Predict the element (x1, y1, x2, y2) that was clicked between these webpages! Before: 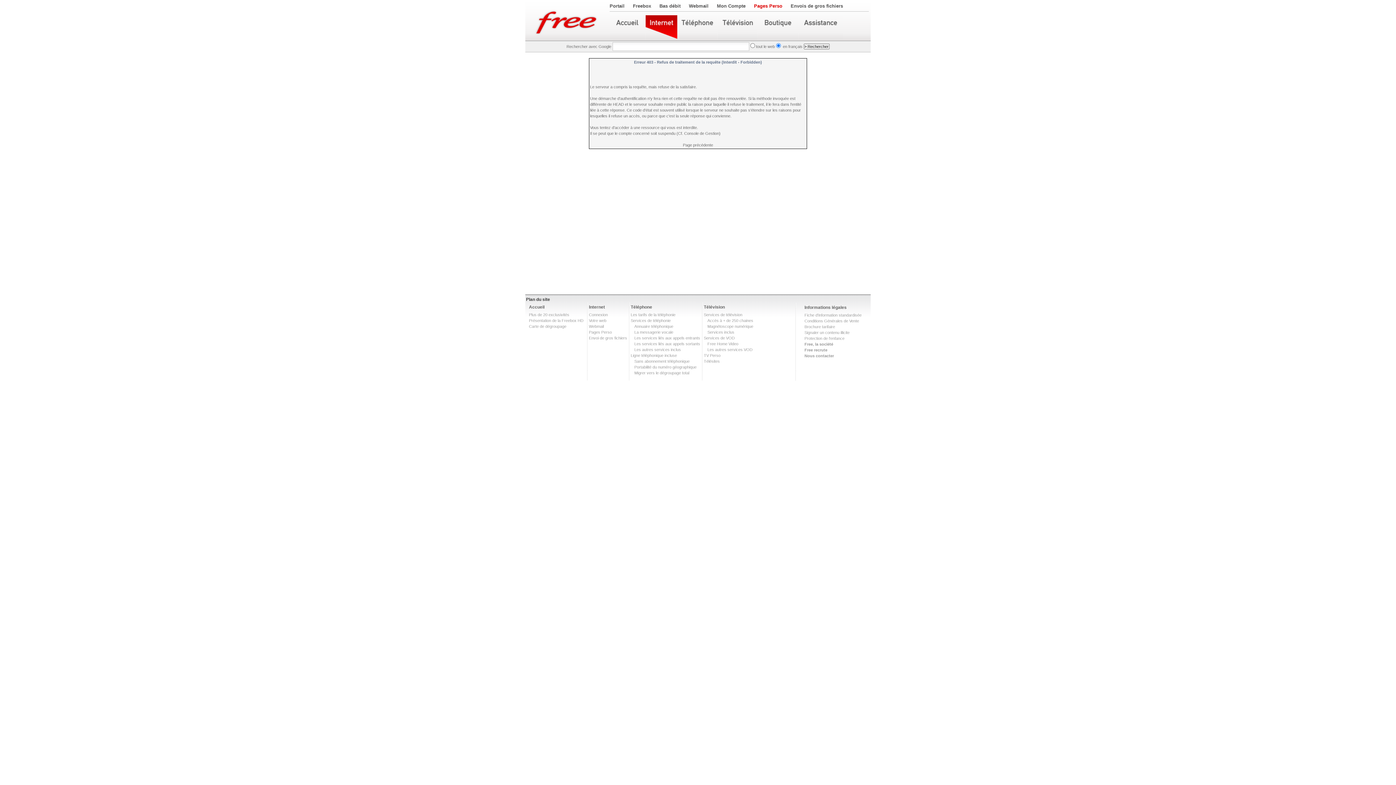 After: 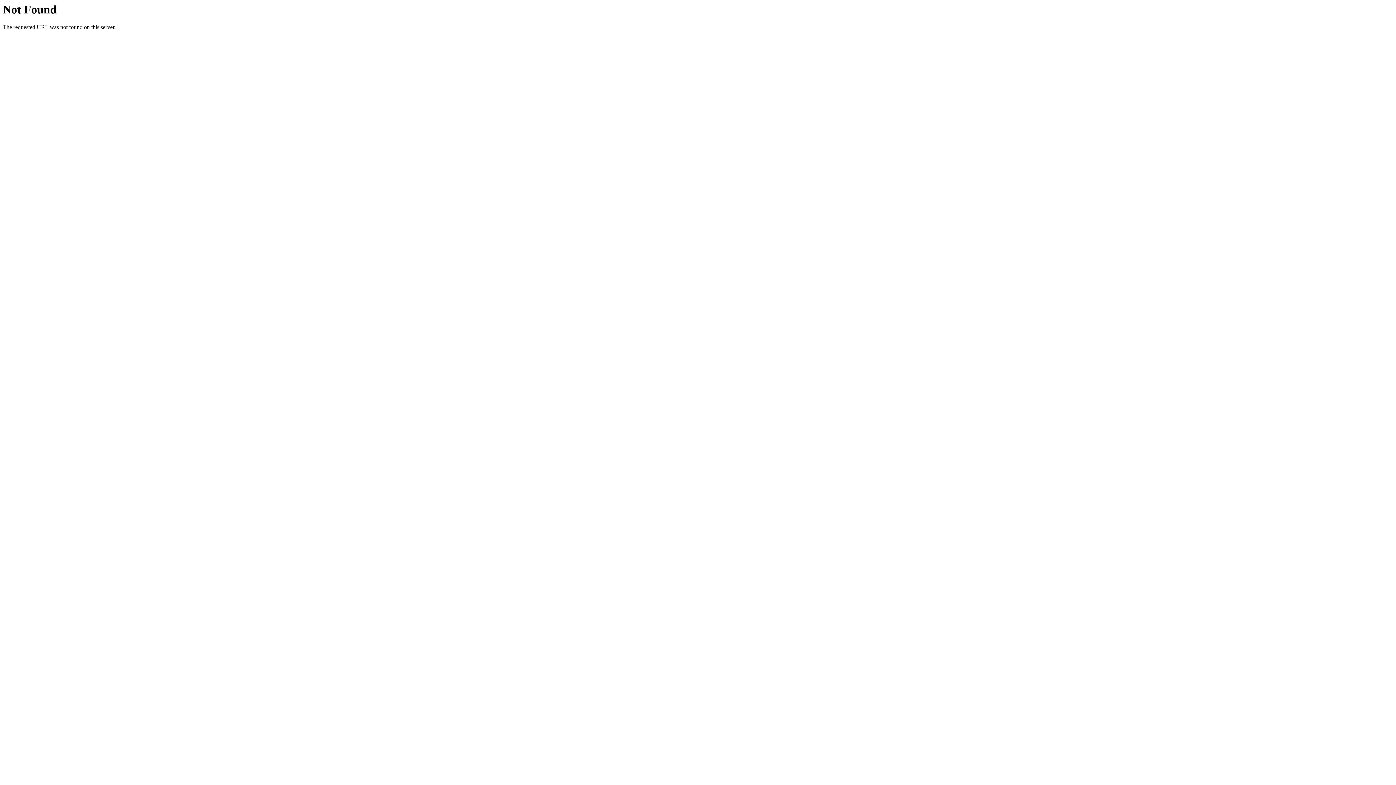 Action: bbox: (659, 3, 680, 8) label: Bas débit